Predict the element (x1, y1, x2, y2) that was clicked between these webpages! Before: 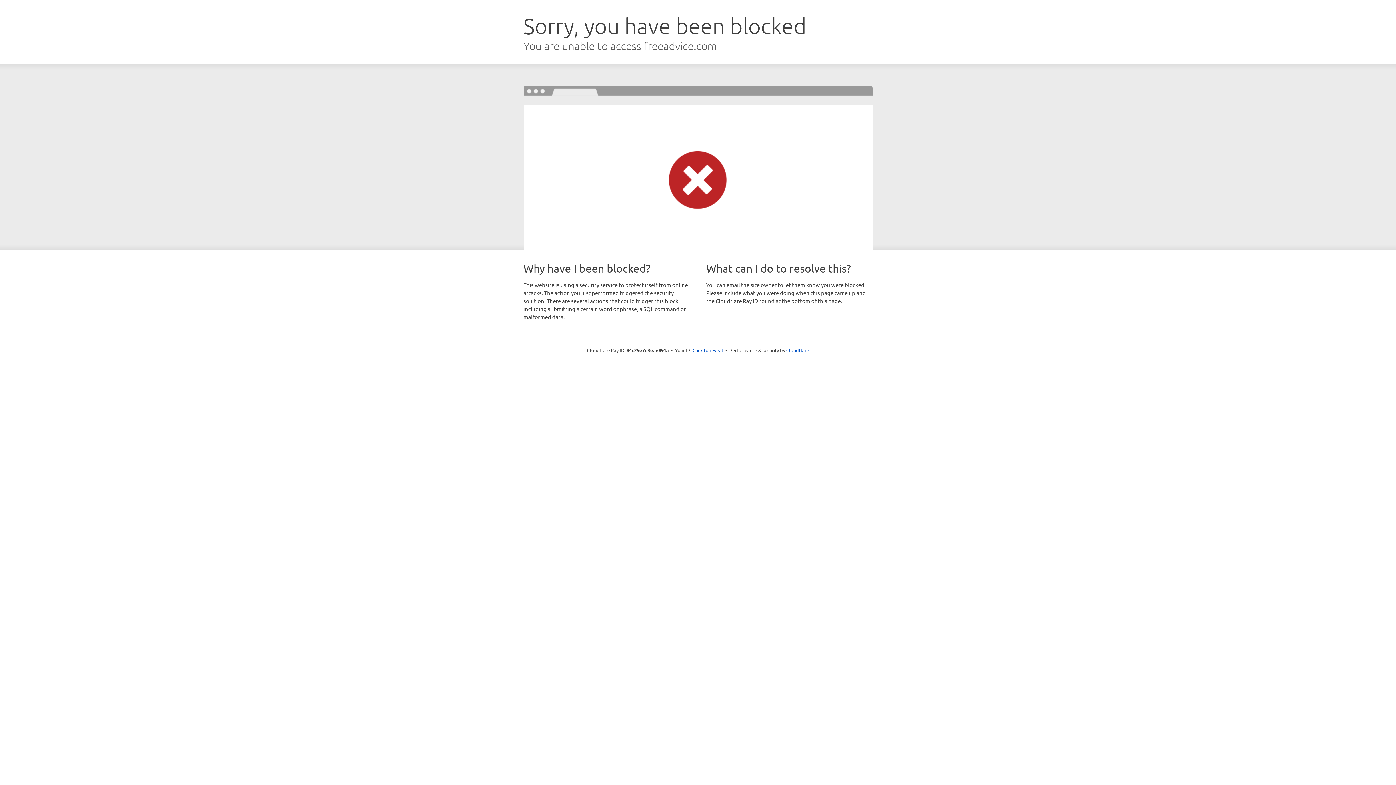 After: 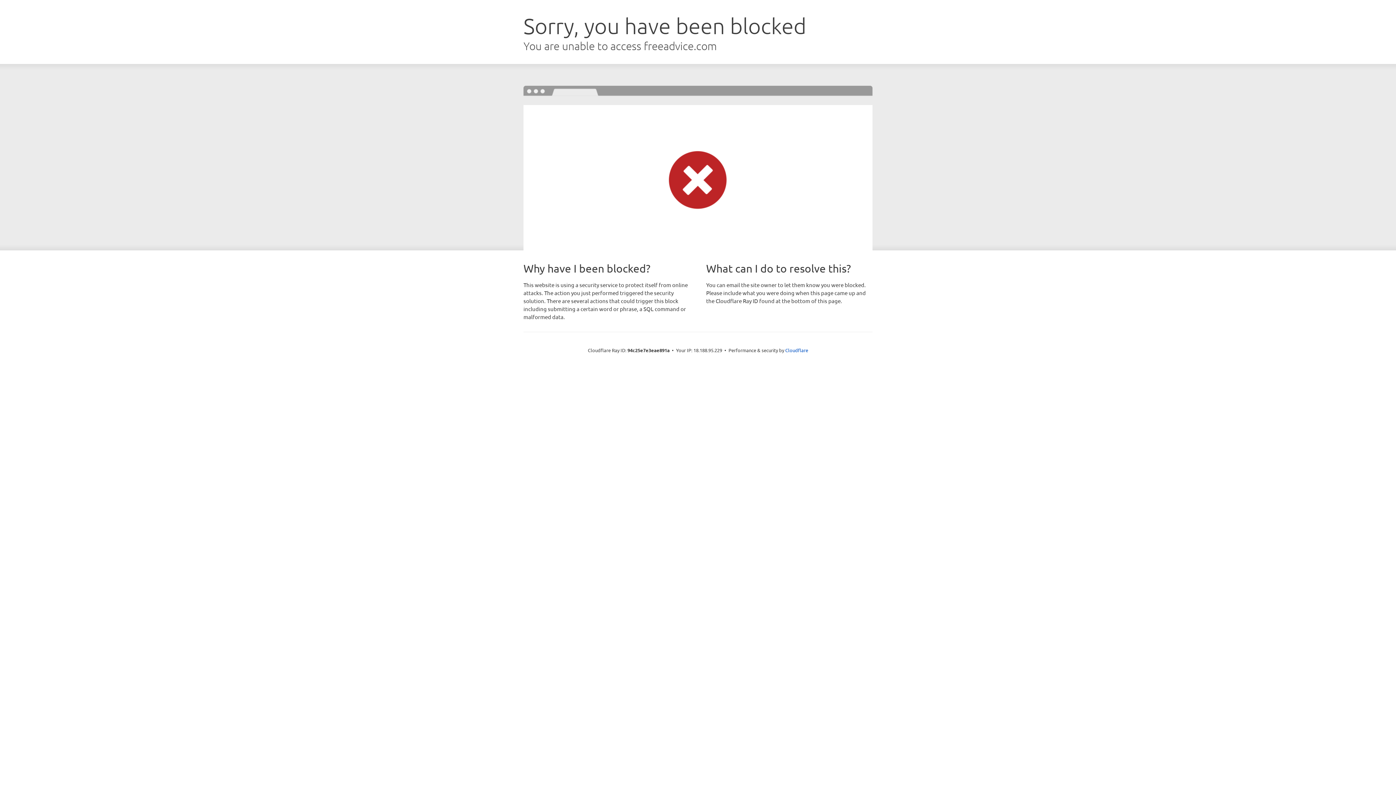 Action: bbox: (692, 346, 723, 353) label: Click to reveal